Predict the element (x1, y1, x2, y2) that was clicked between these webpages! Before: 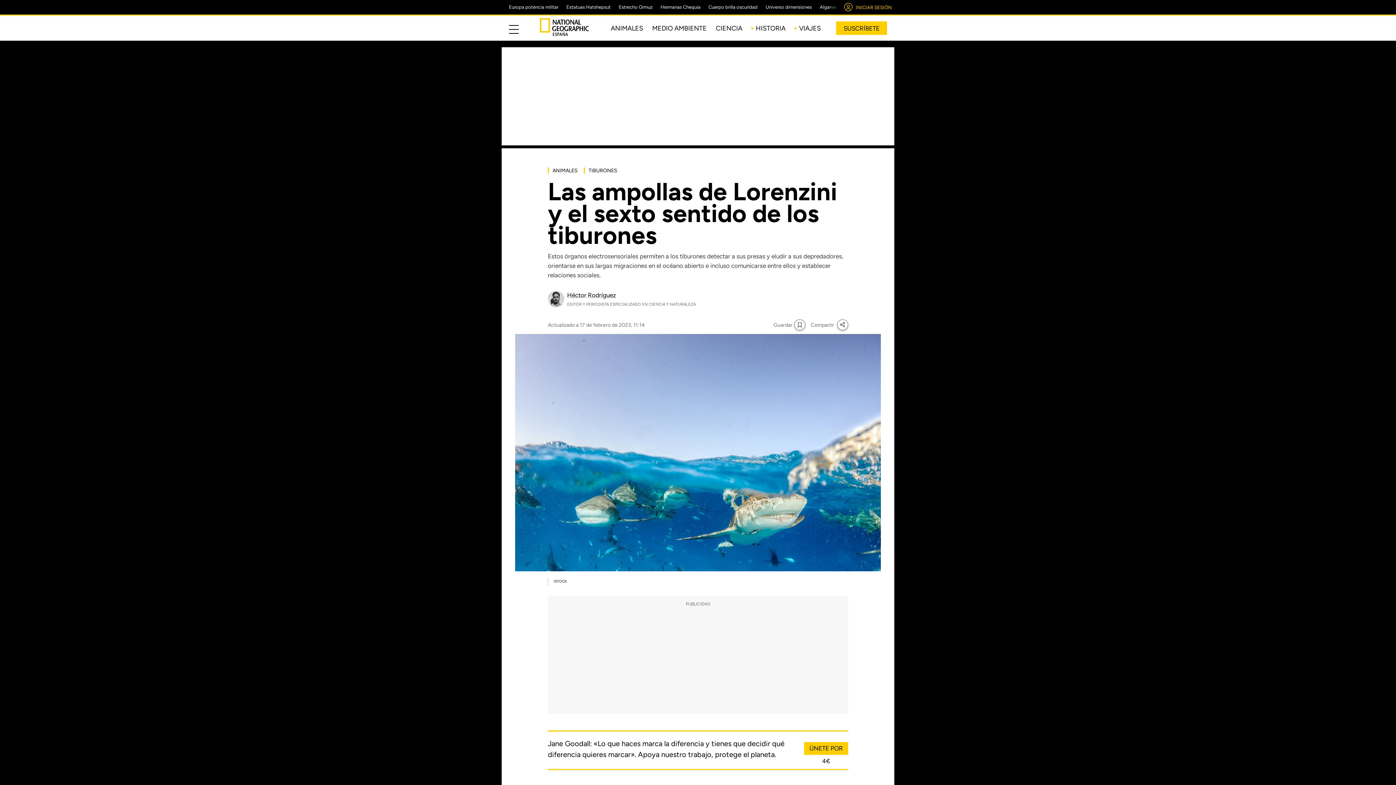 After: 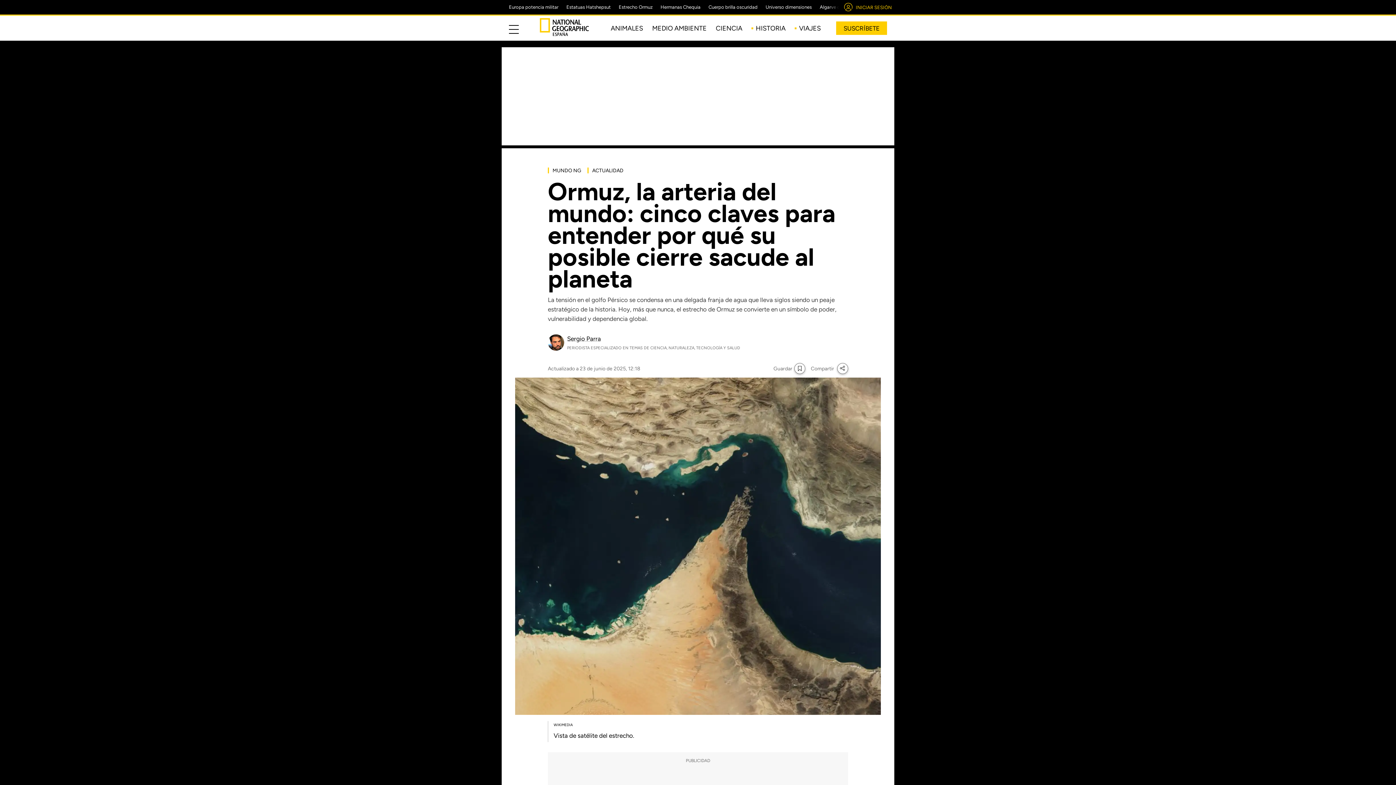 Action: bbox: (618, 4, 652, 9) label: Estrecho Ormuz